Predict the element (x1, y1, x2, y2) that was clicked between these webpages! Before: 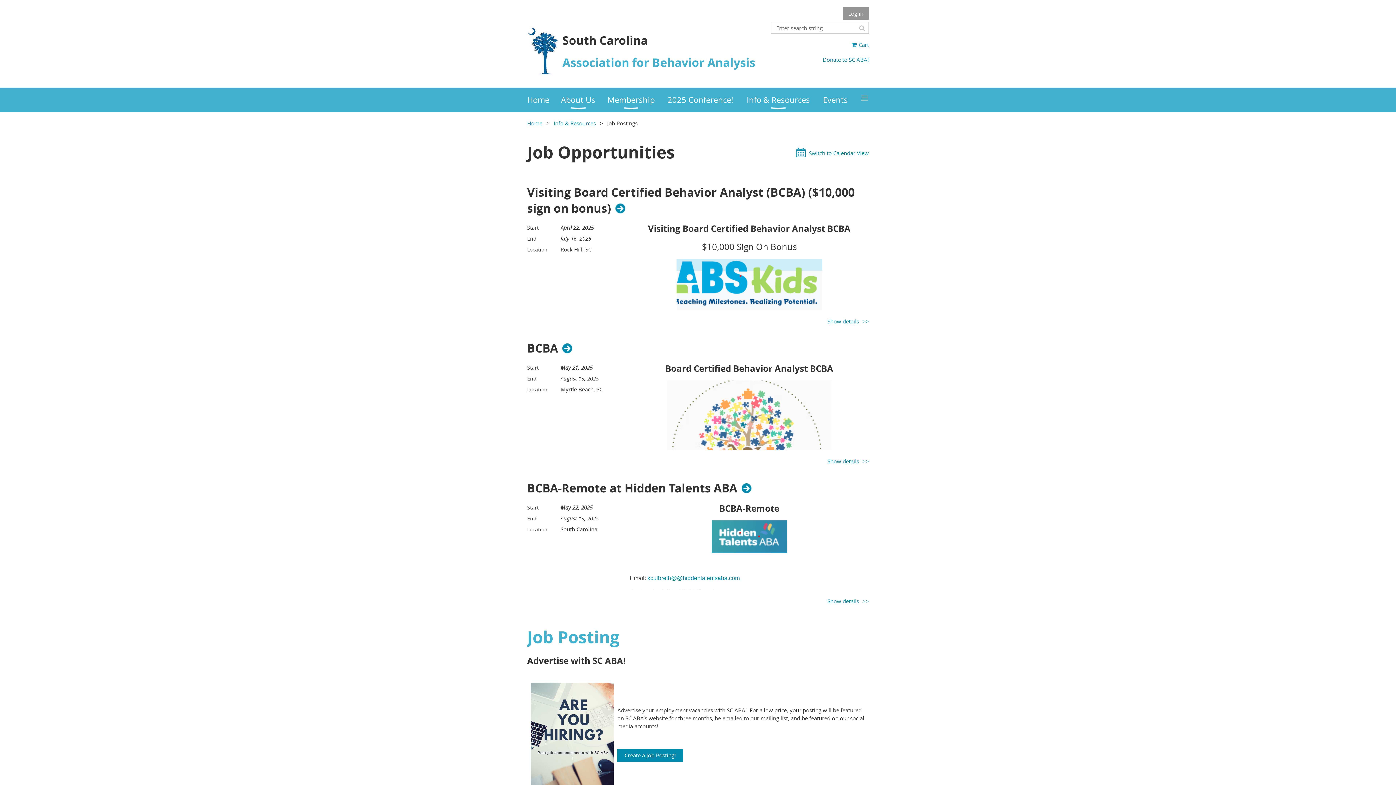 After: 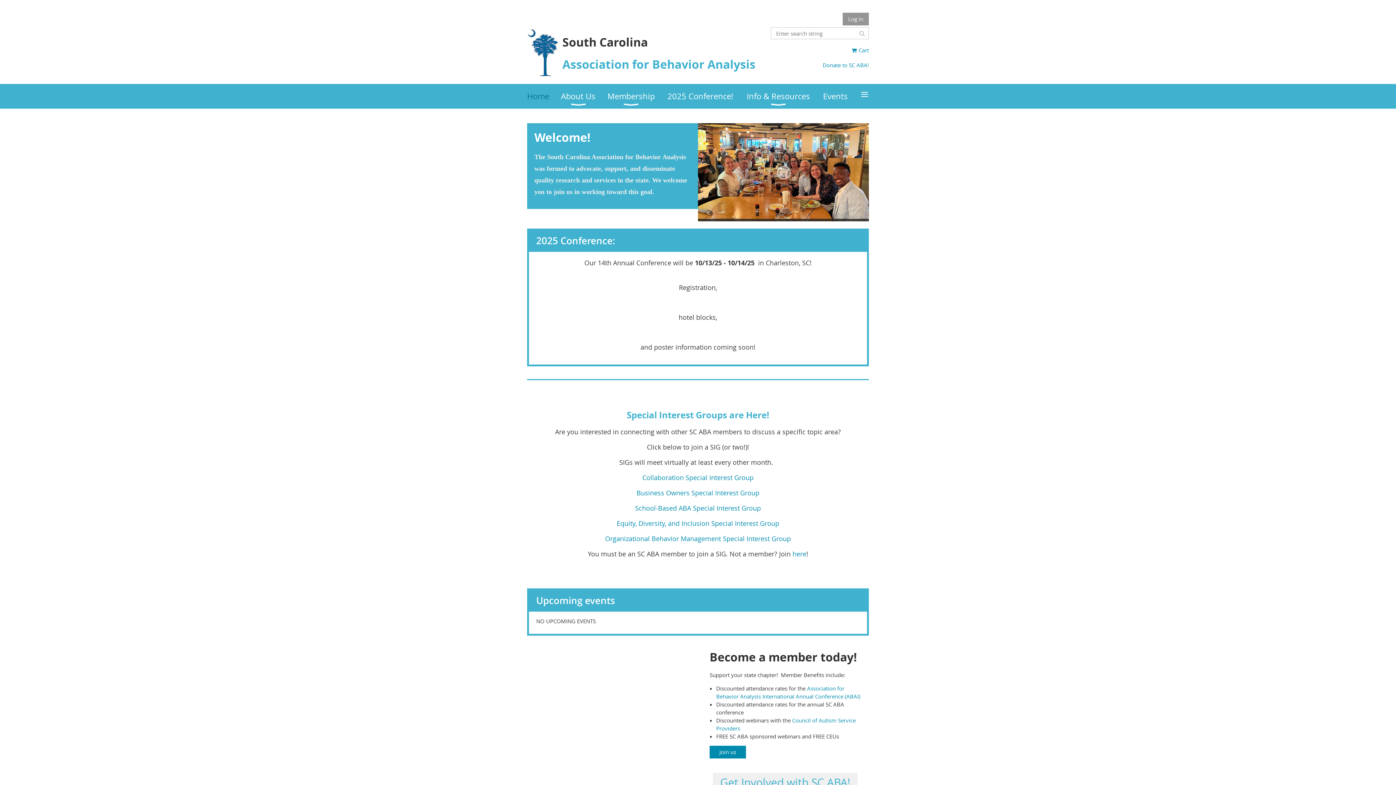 Action: label: Home bbox: (527, 87, 561, 112)